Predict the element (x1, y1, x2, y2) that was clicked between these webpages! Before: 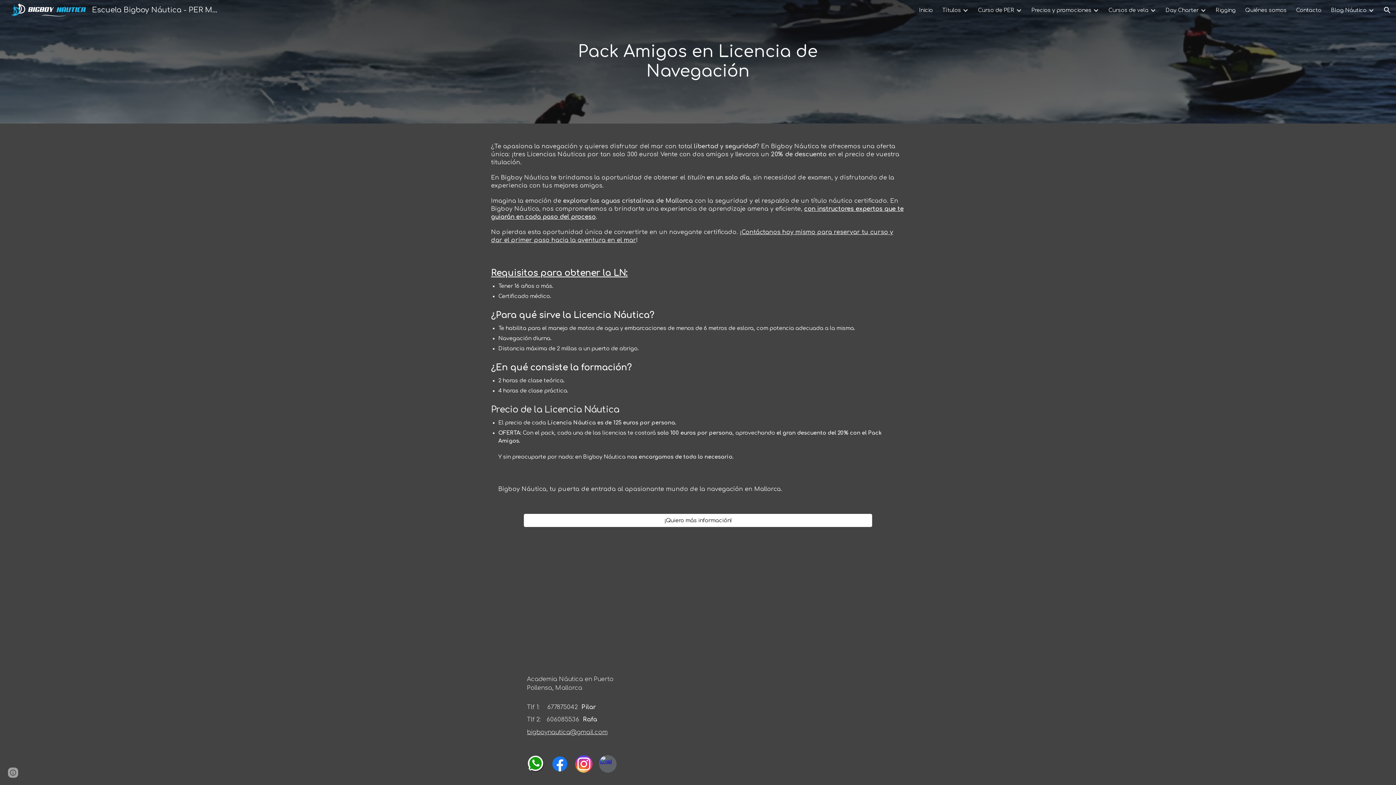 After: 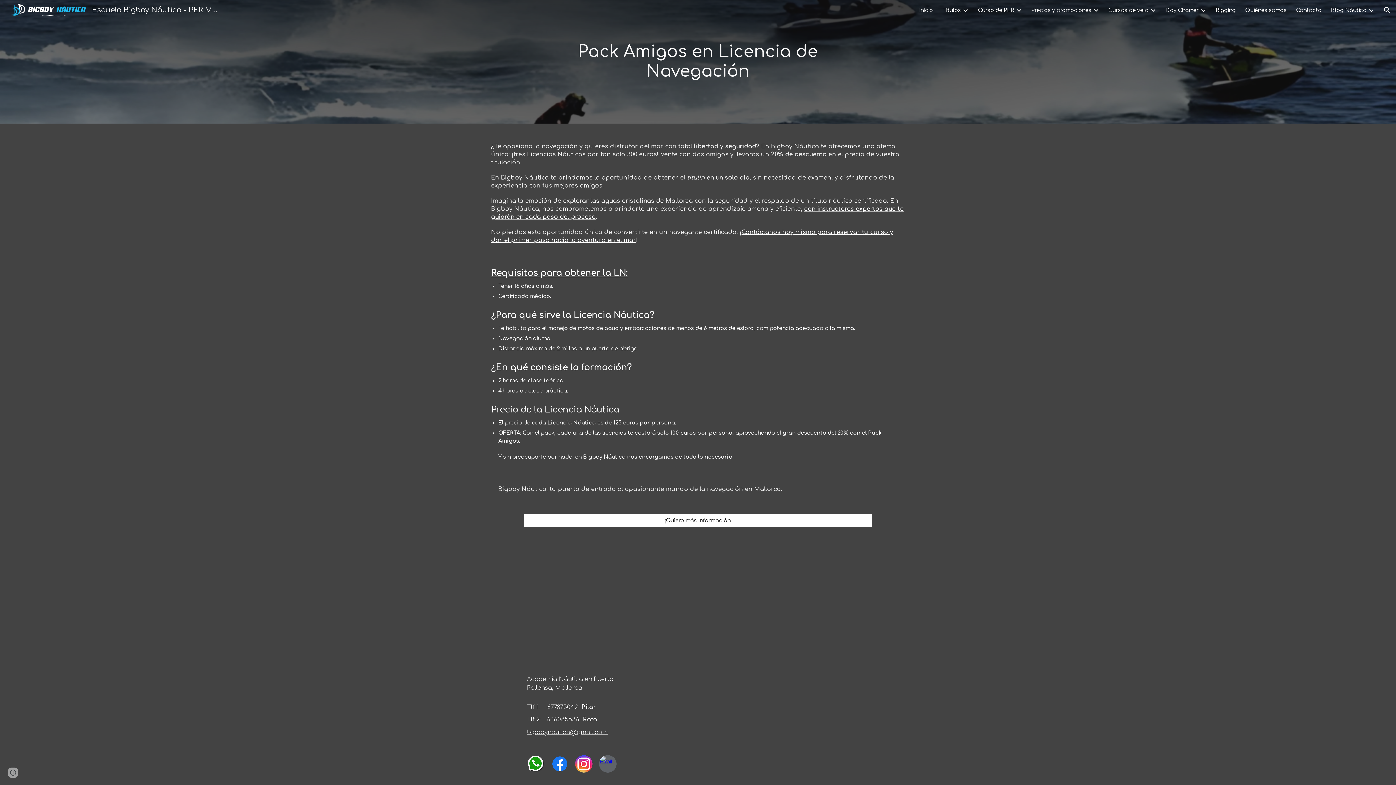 Action: bbox: (575, 755, 592, 773)